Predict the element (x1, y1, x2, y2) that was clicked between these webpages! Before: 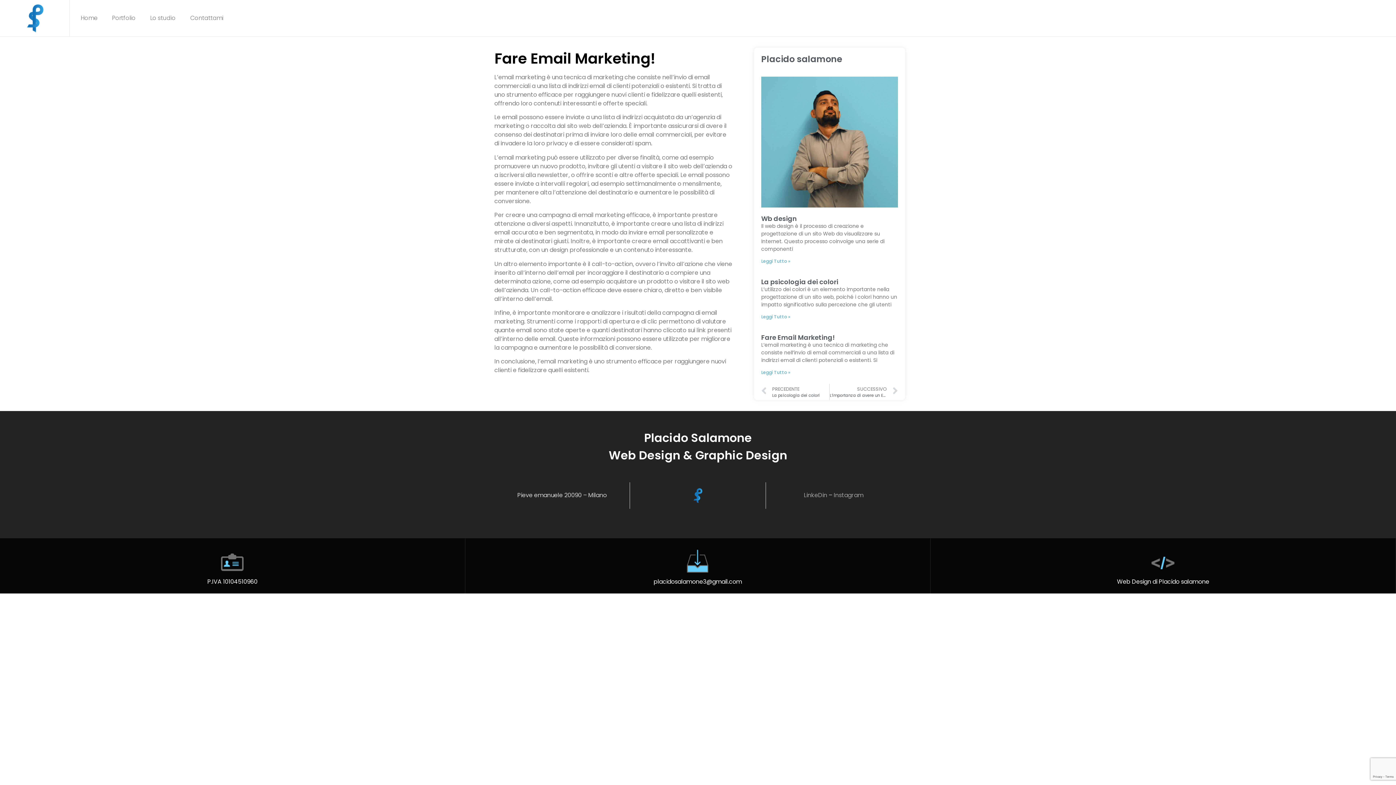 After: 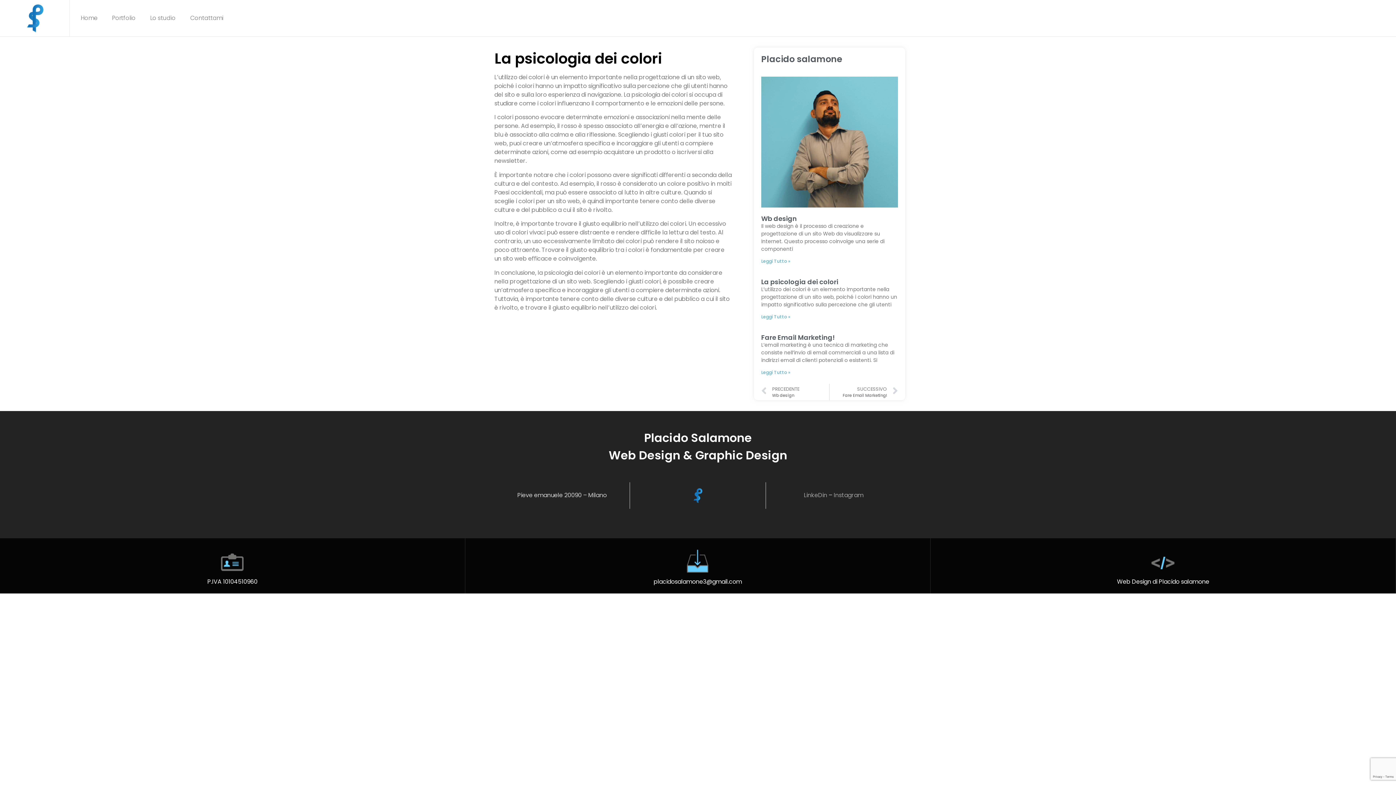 Action: bbox: (761, 277, 838, 286) label: La psicologia dei colori